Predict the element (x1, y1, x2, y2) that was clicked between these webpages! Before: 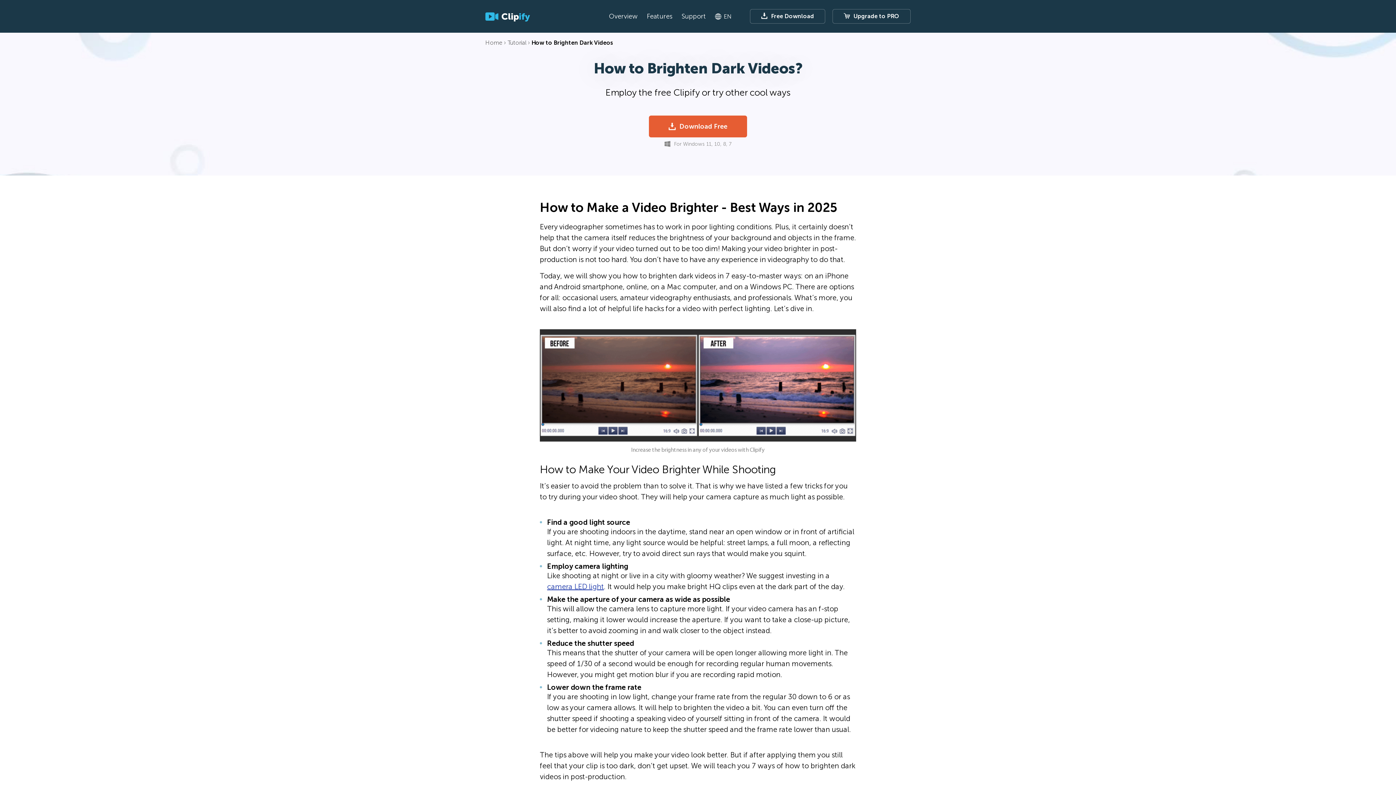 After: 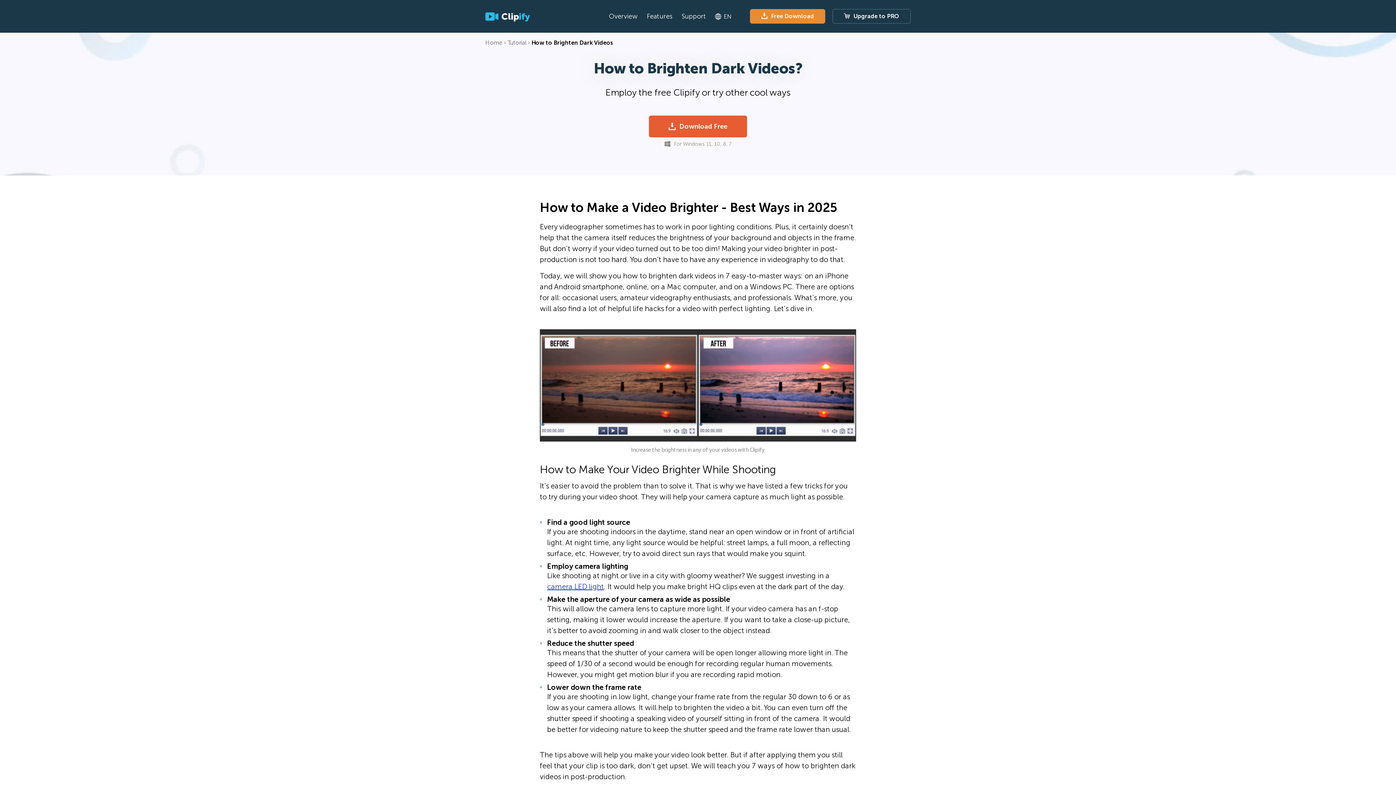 Action: label: Free Download bbox: (750, 9, 825, 23)